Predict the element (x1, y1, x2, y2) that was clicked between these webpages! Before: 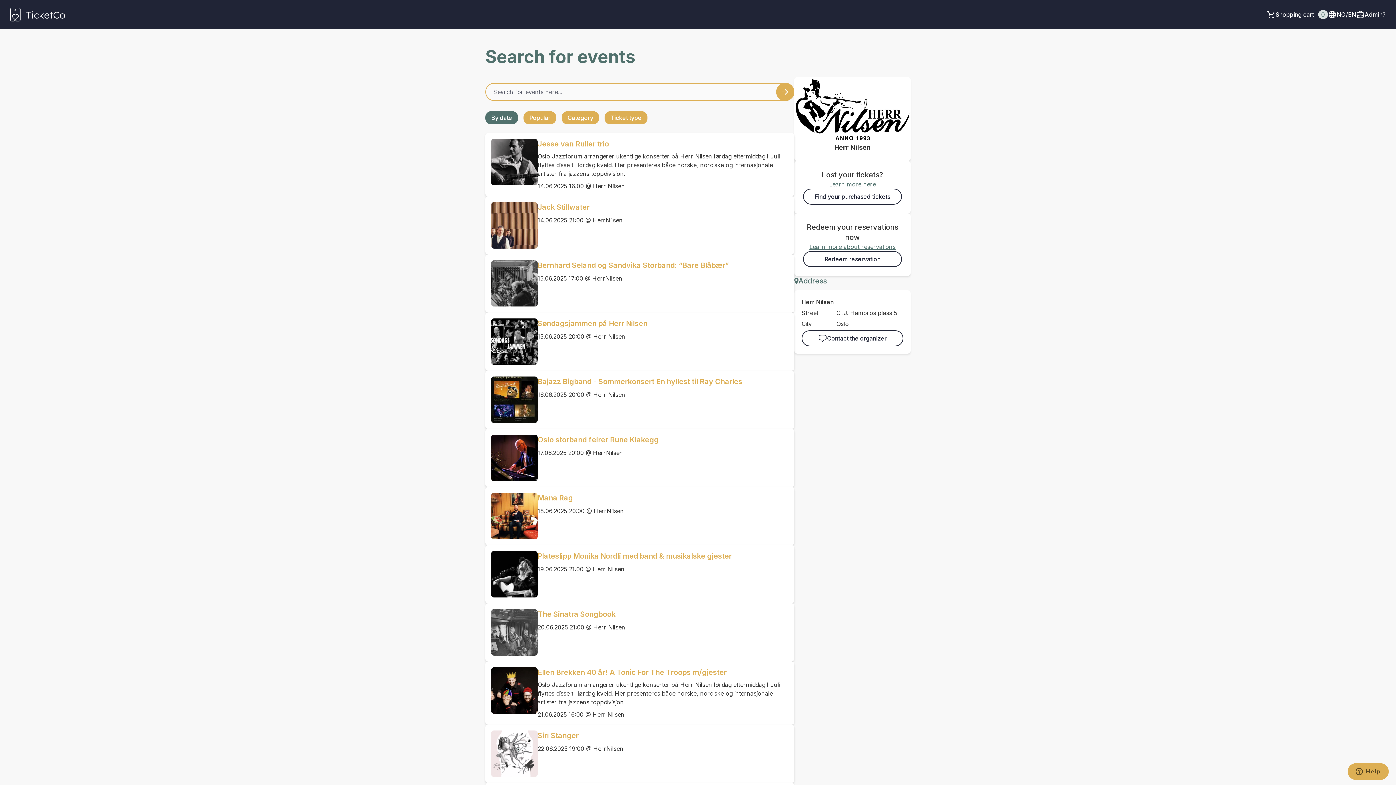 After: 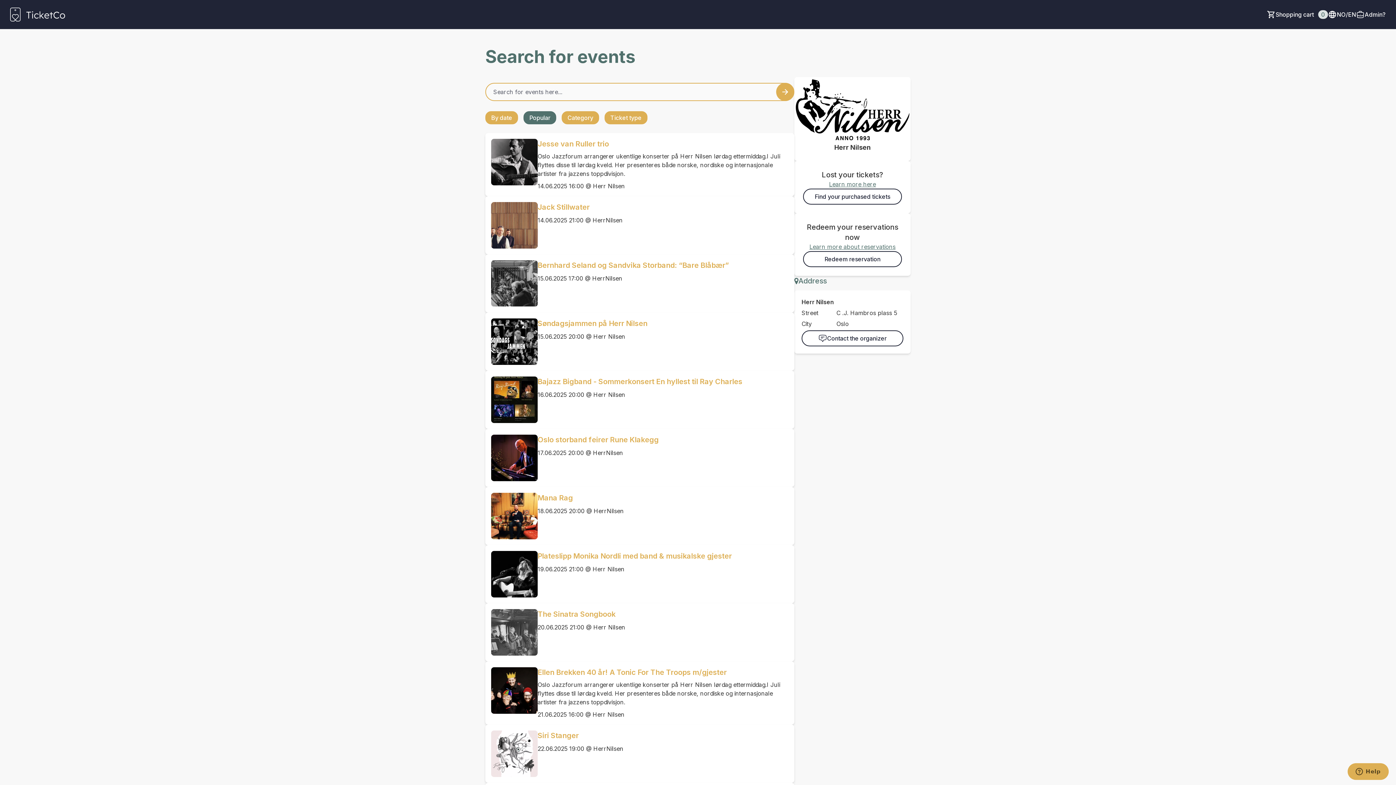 Action: label: Popular bbox: (523, 111, 556, 124)